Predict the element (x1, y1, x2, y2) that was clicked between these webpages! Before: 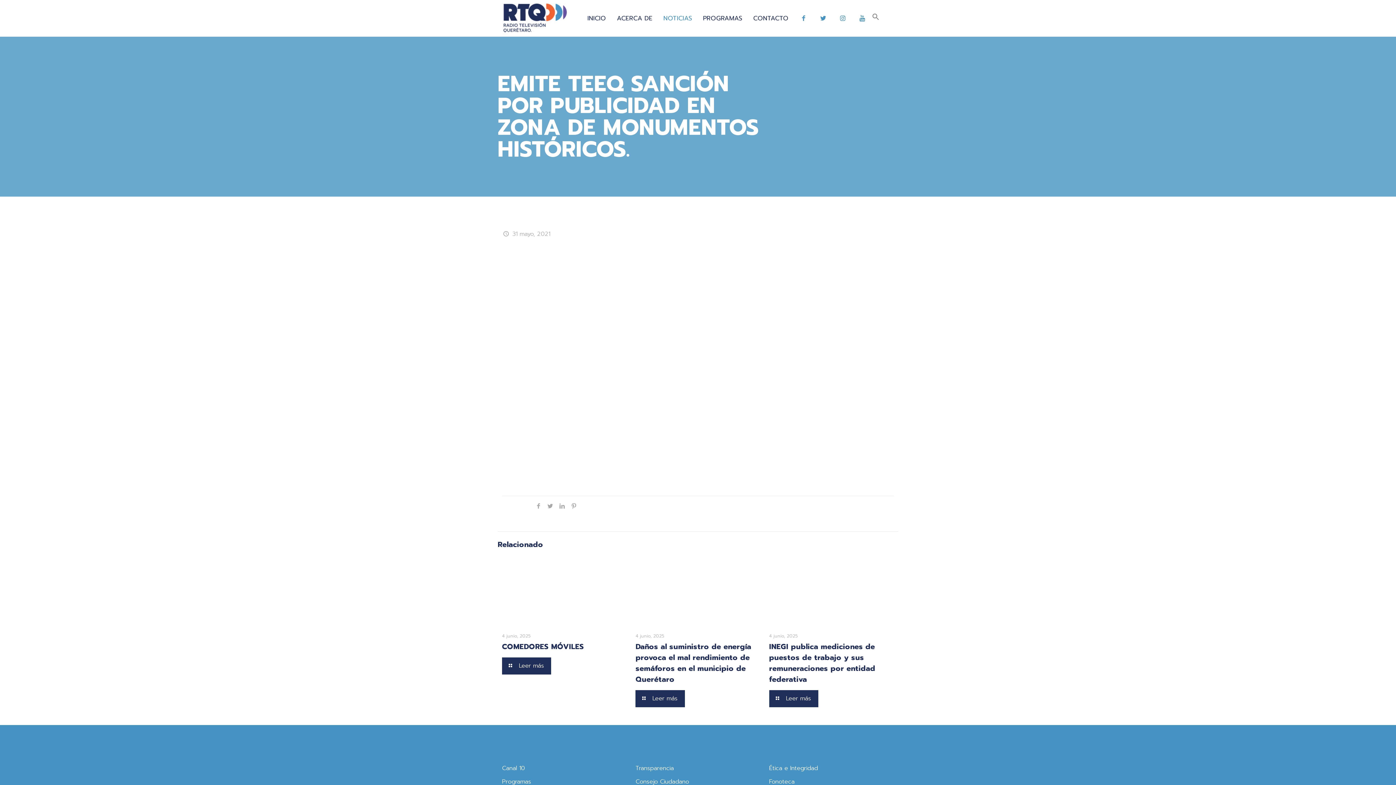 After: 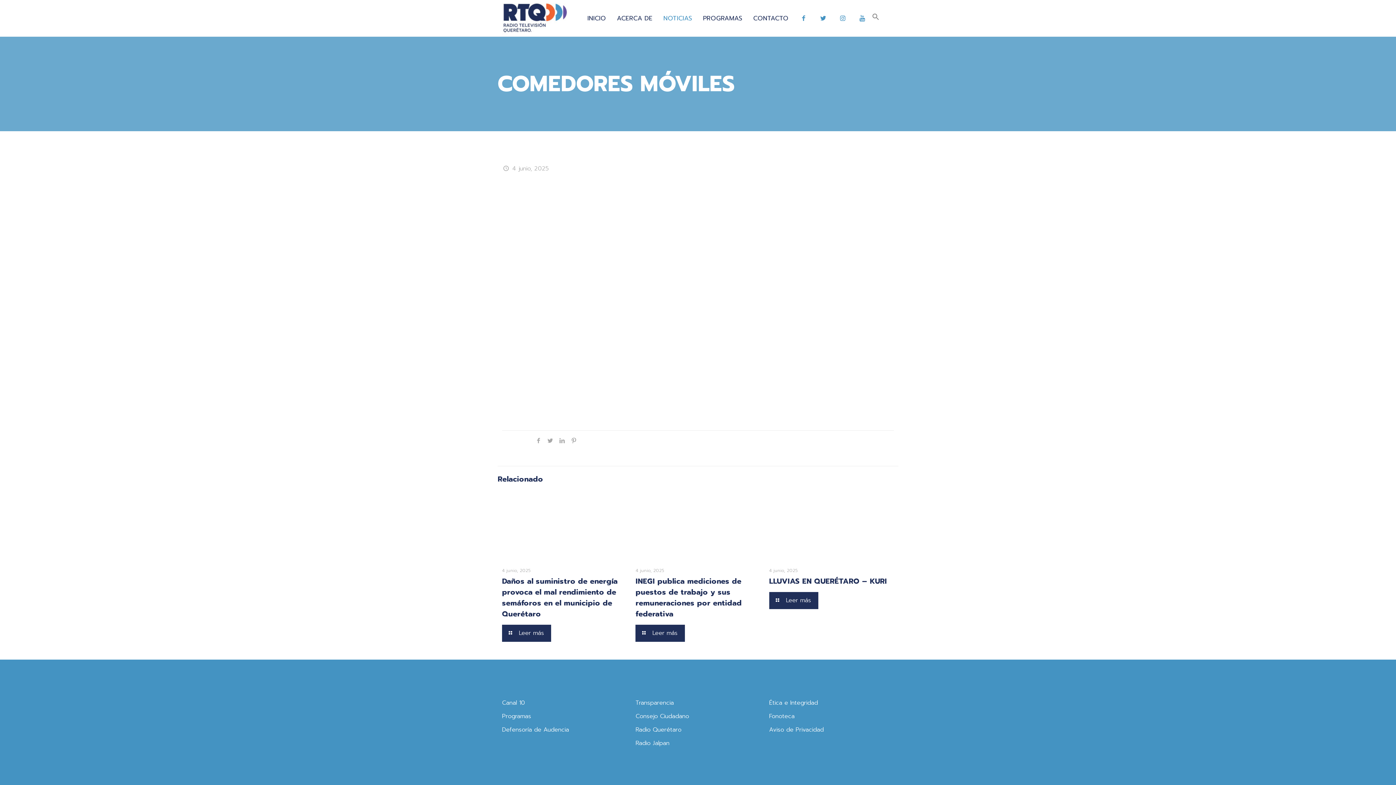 Action: label: Leer más bbox: (502, 657, 551, 675)